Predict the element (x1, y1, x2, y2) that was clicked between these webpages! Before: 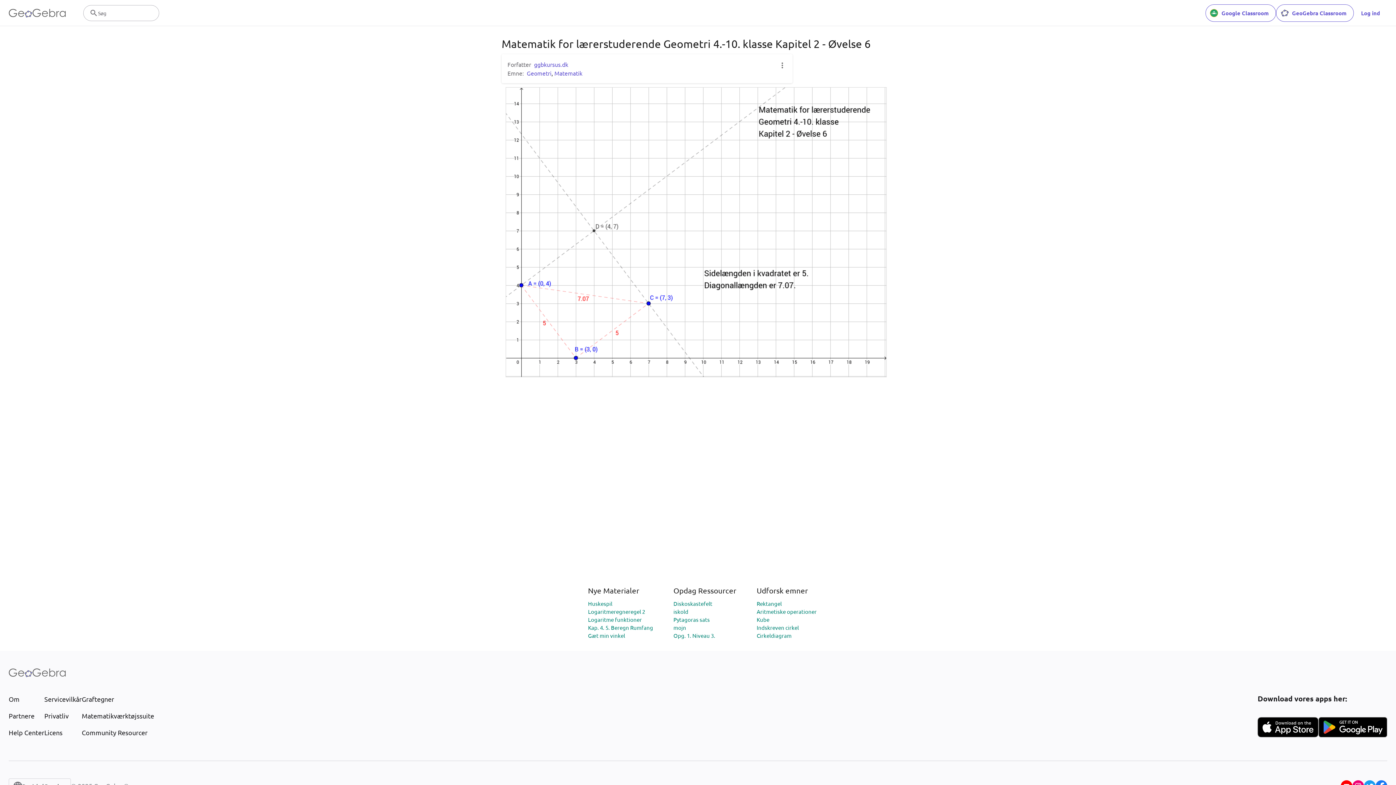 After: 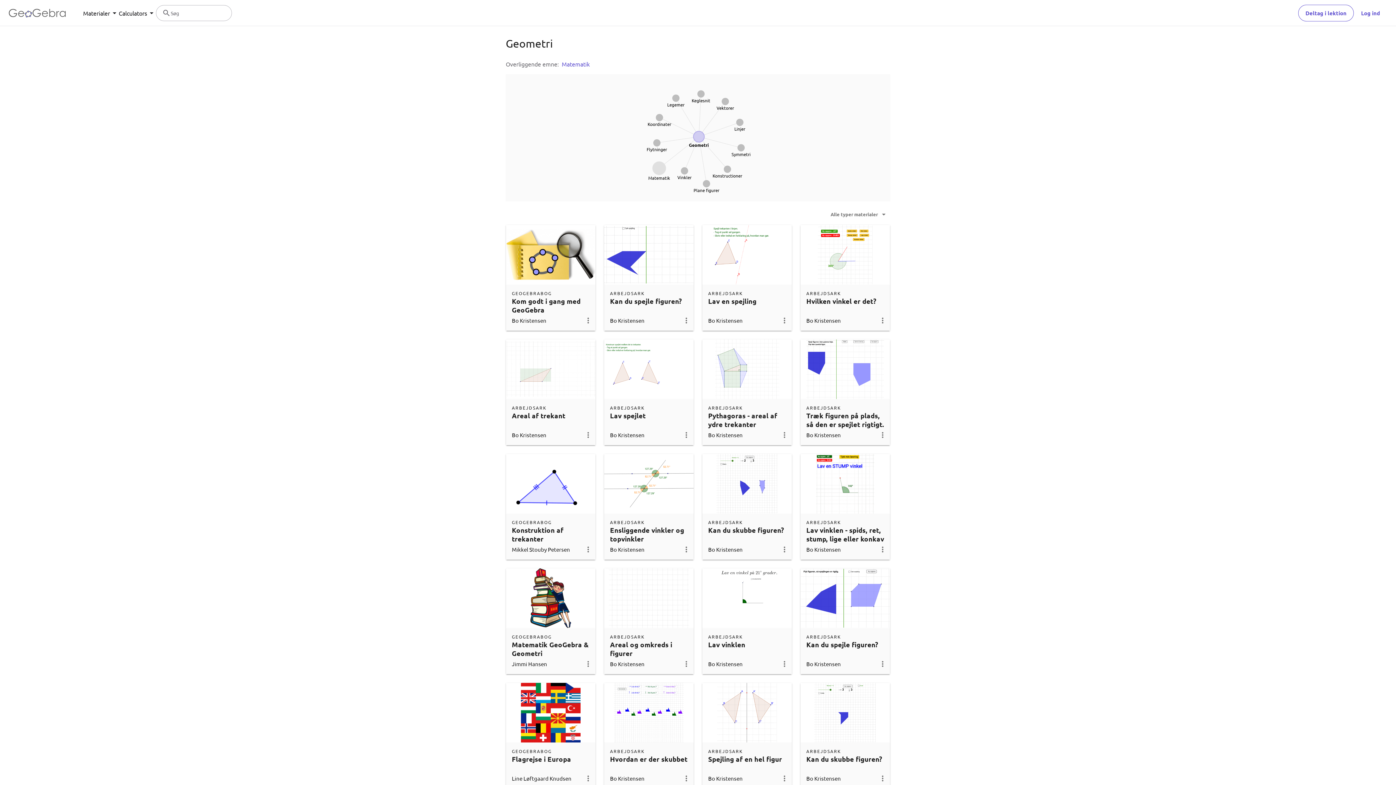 Action: bbox: (526, 69, 551, 76) label: Geometri